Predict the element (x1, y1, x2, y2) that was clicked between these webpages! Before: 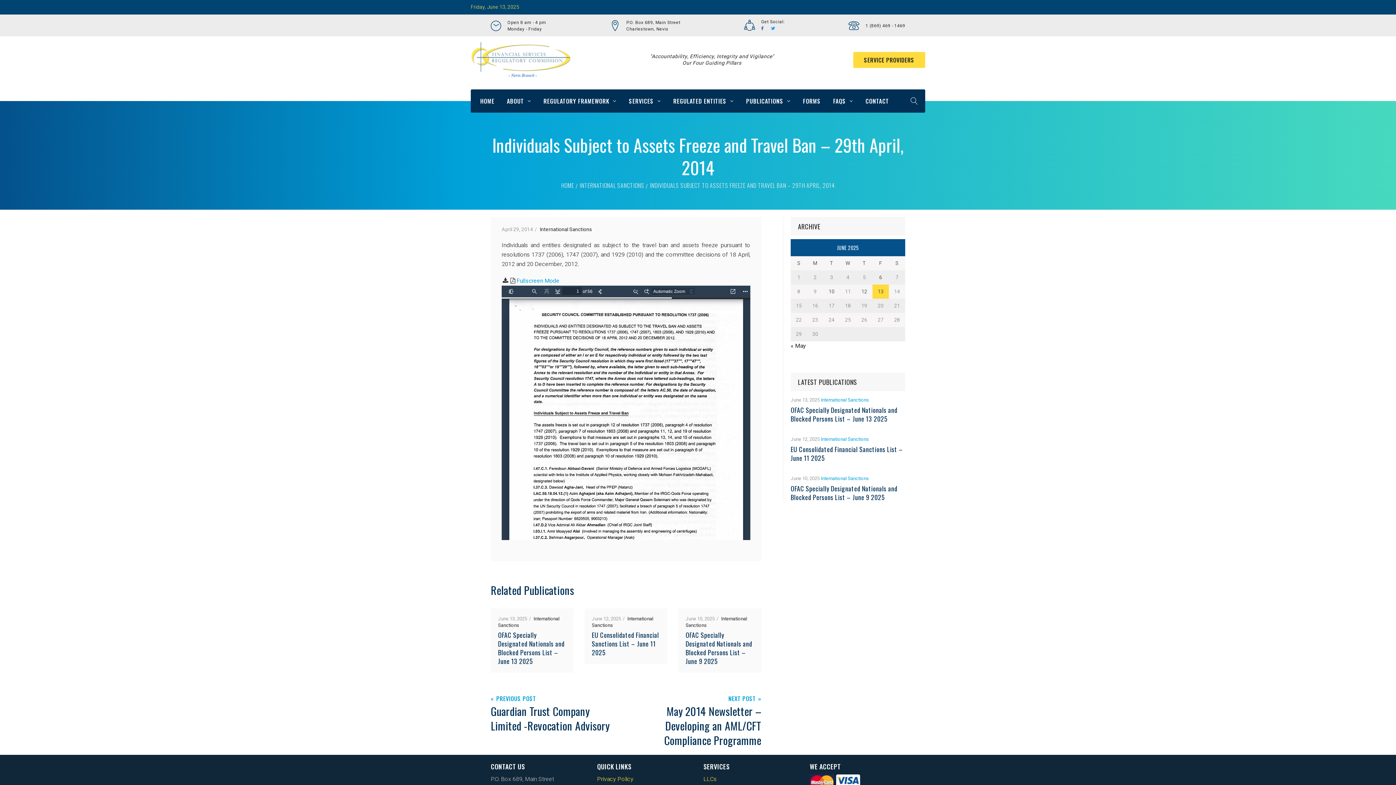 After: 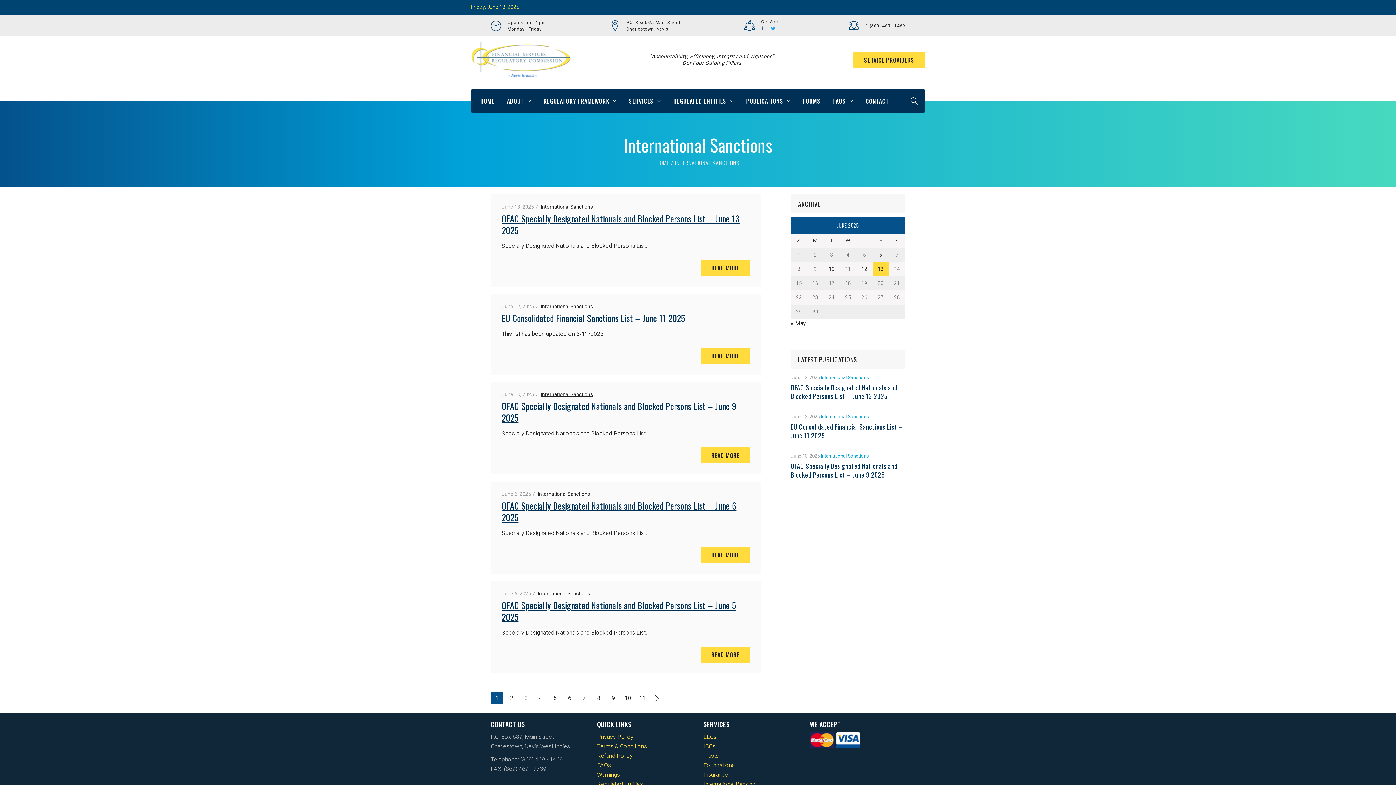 Action: label: International Sanctions bbox: (540, 225, 592, 233)